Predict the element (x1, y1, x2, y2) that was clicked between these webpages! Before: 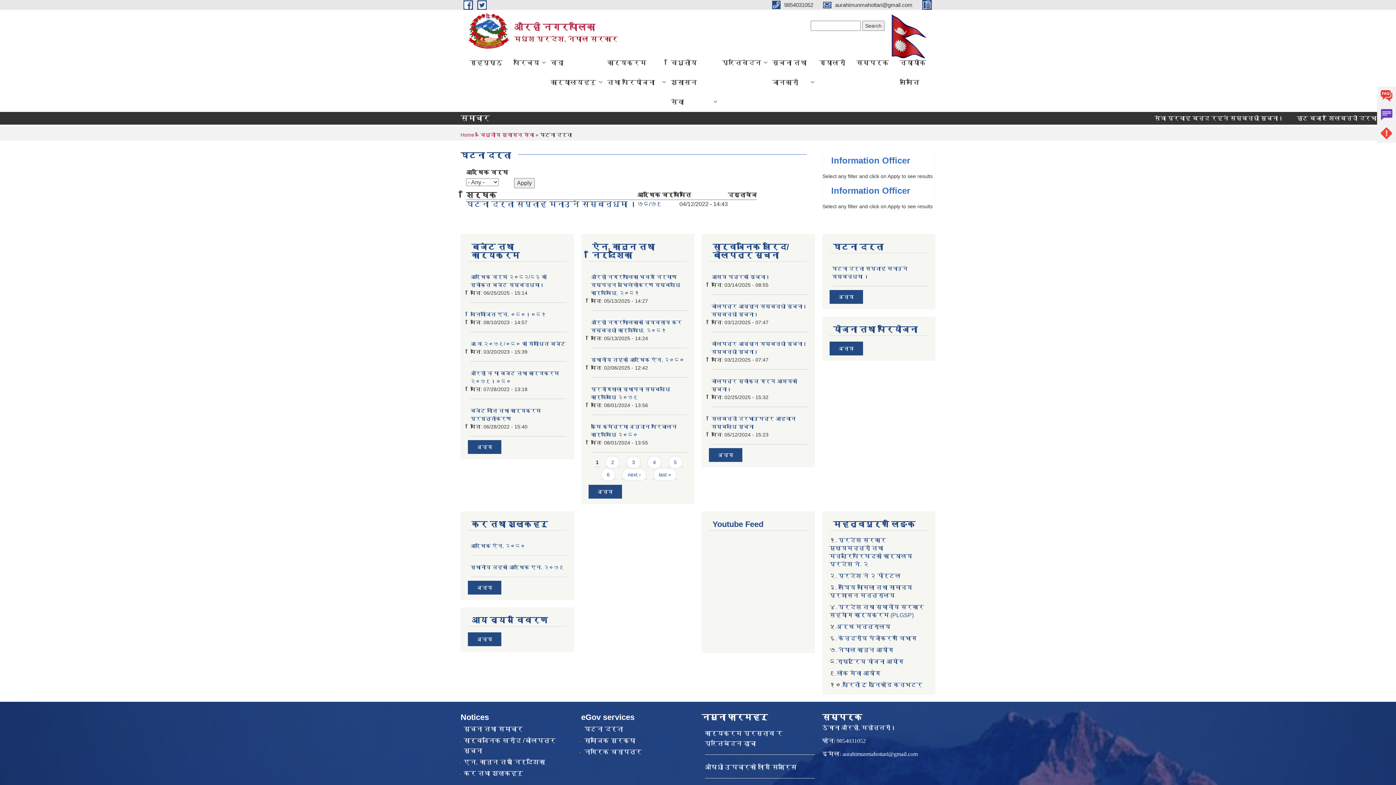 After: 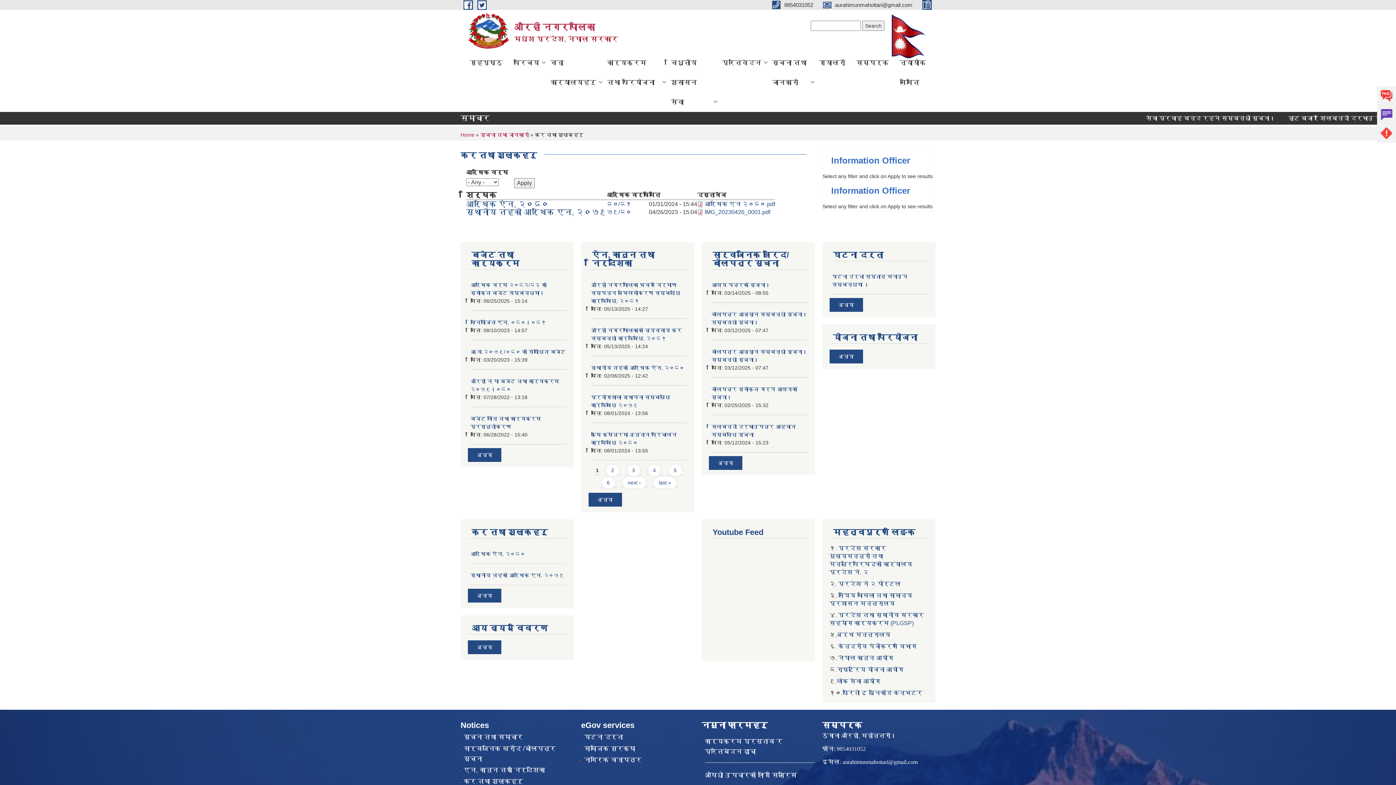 Action: label: कर तथा शुल्कहरु bbox: (463, 770, 523, 777)